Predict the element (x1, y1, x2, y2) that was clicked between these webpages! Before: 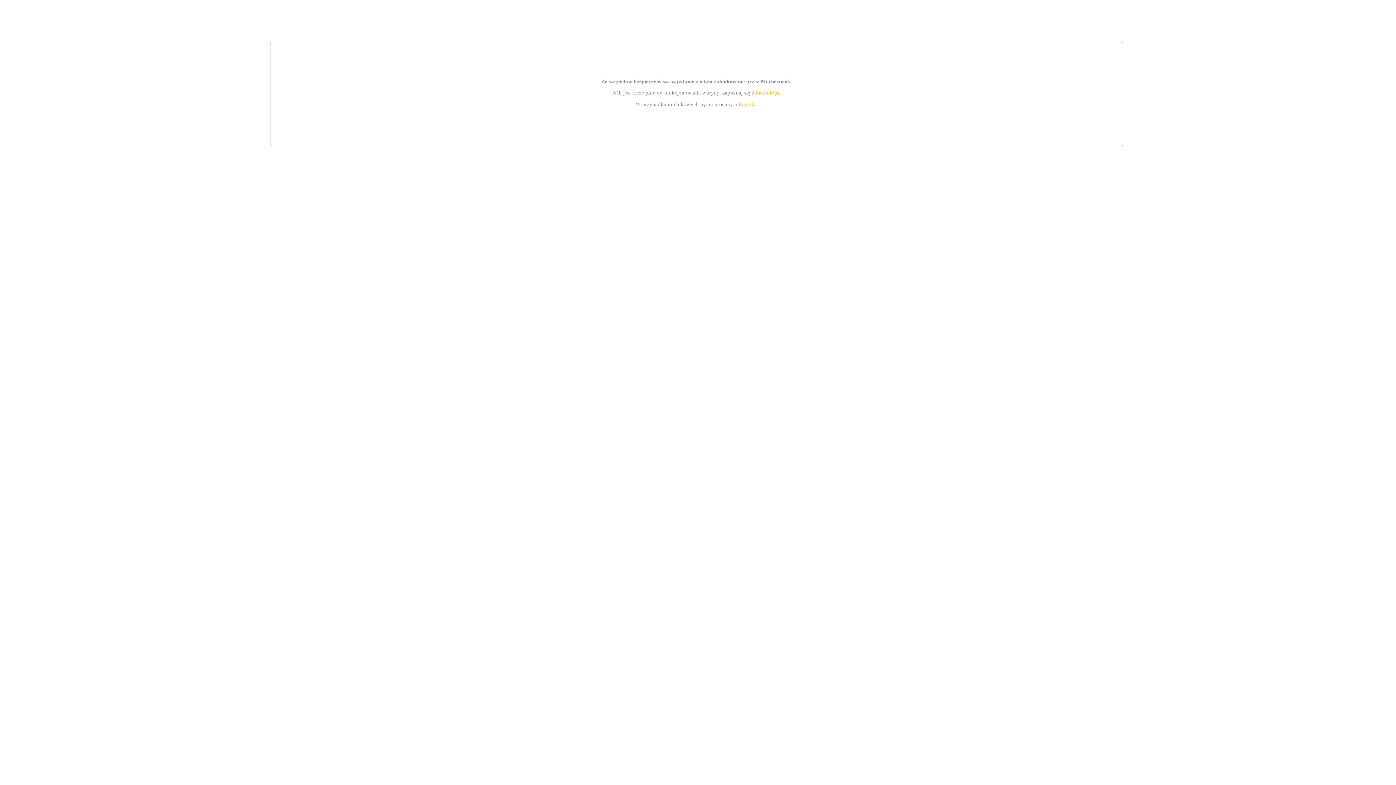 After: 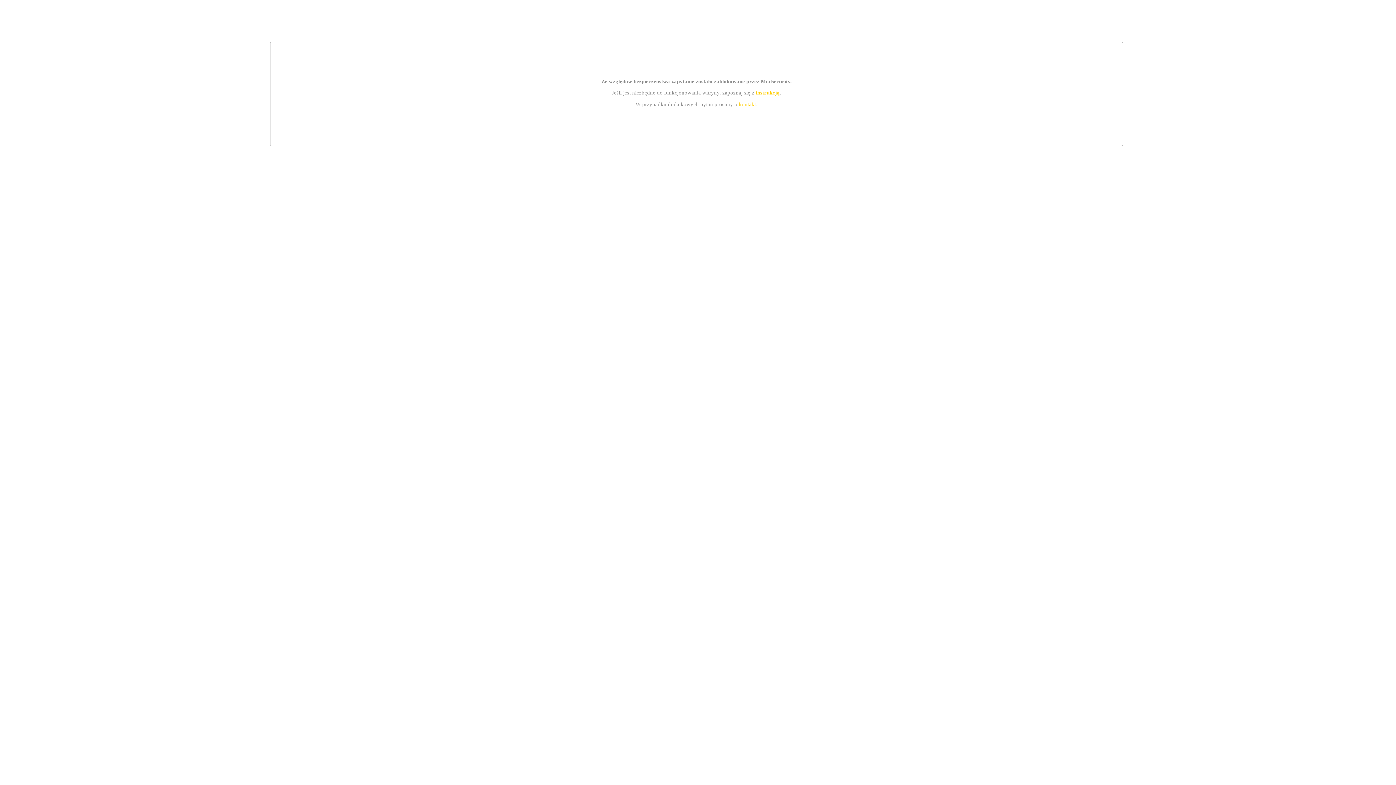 Action: bbox: (739, 101, 756, 107) label: kontakt